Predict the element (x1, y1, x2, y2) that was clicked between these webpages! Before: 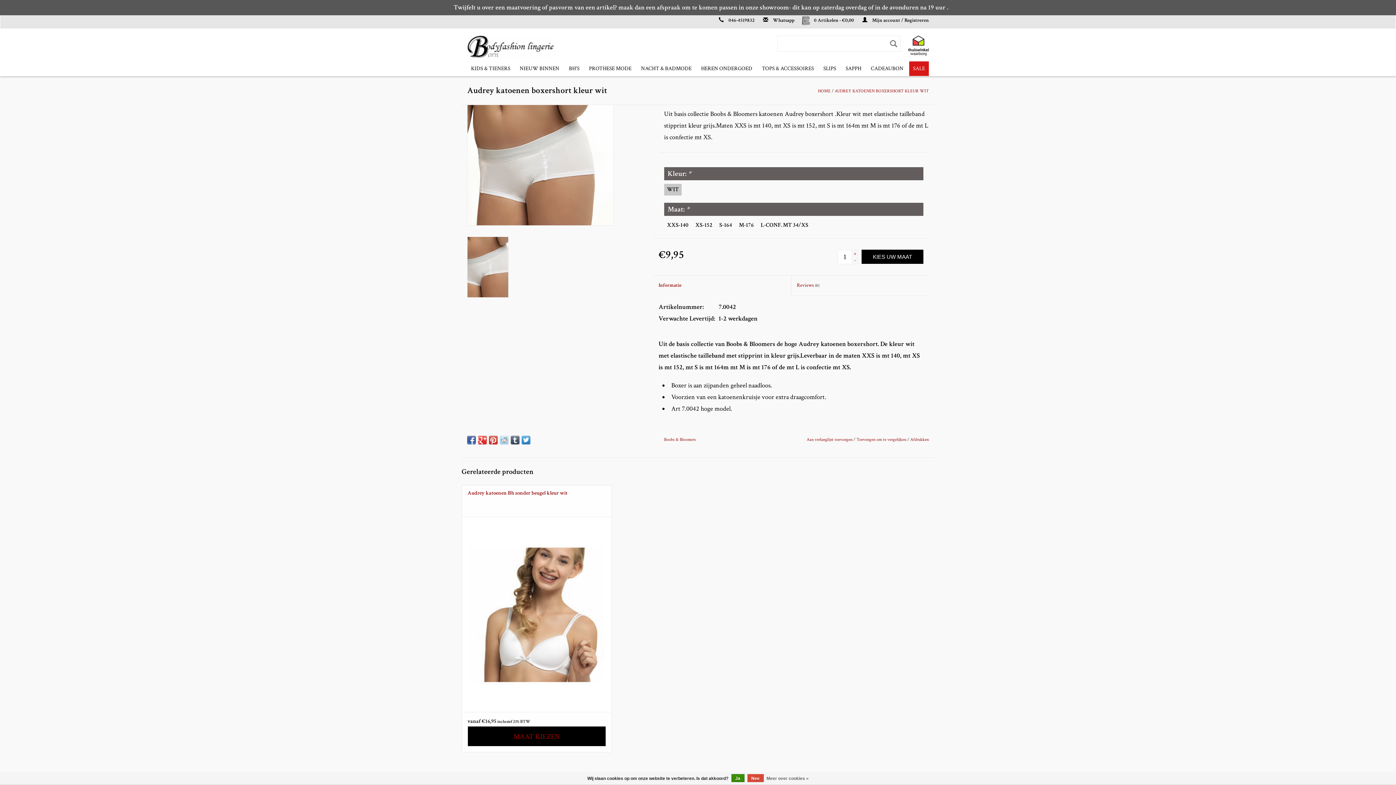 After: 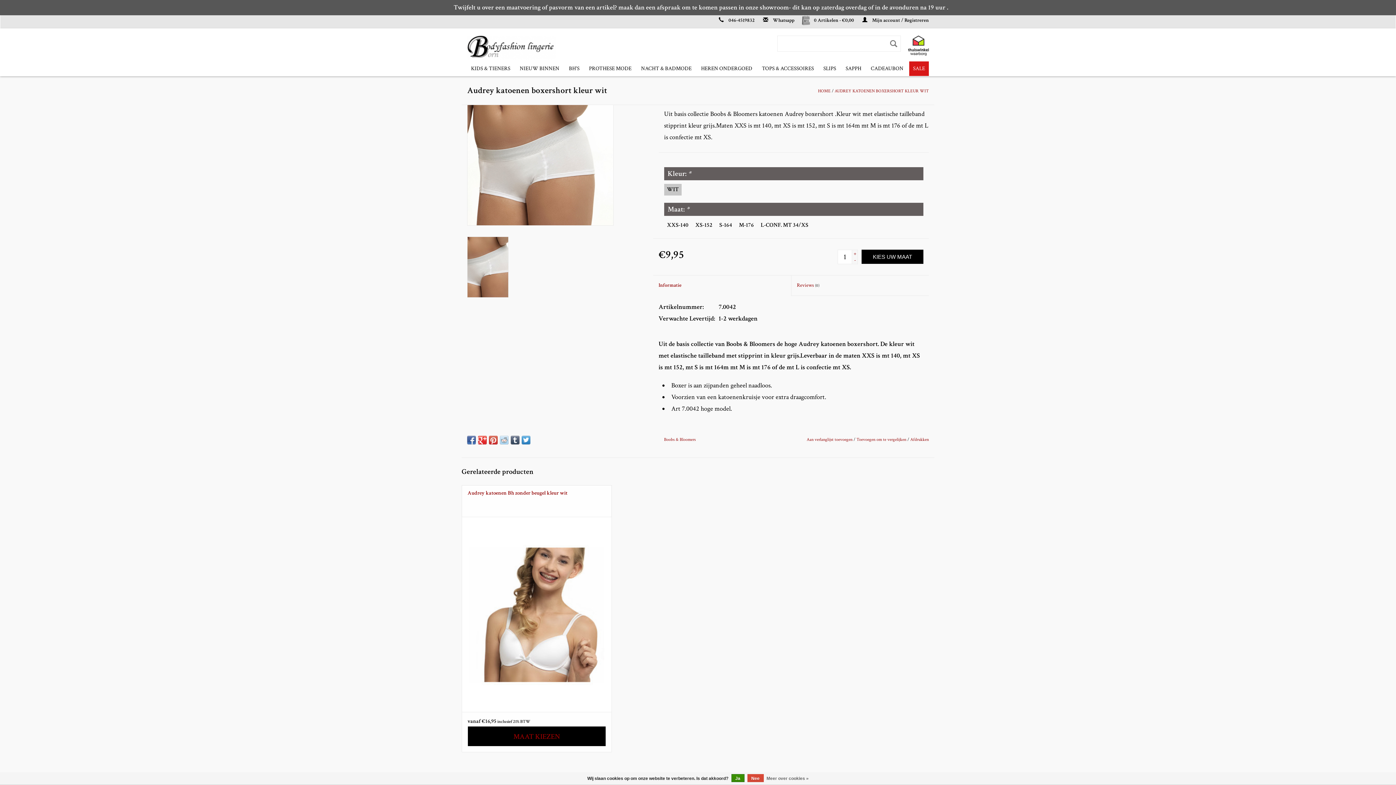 Action: bbox: (500, 436, 508, 444)